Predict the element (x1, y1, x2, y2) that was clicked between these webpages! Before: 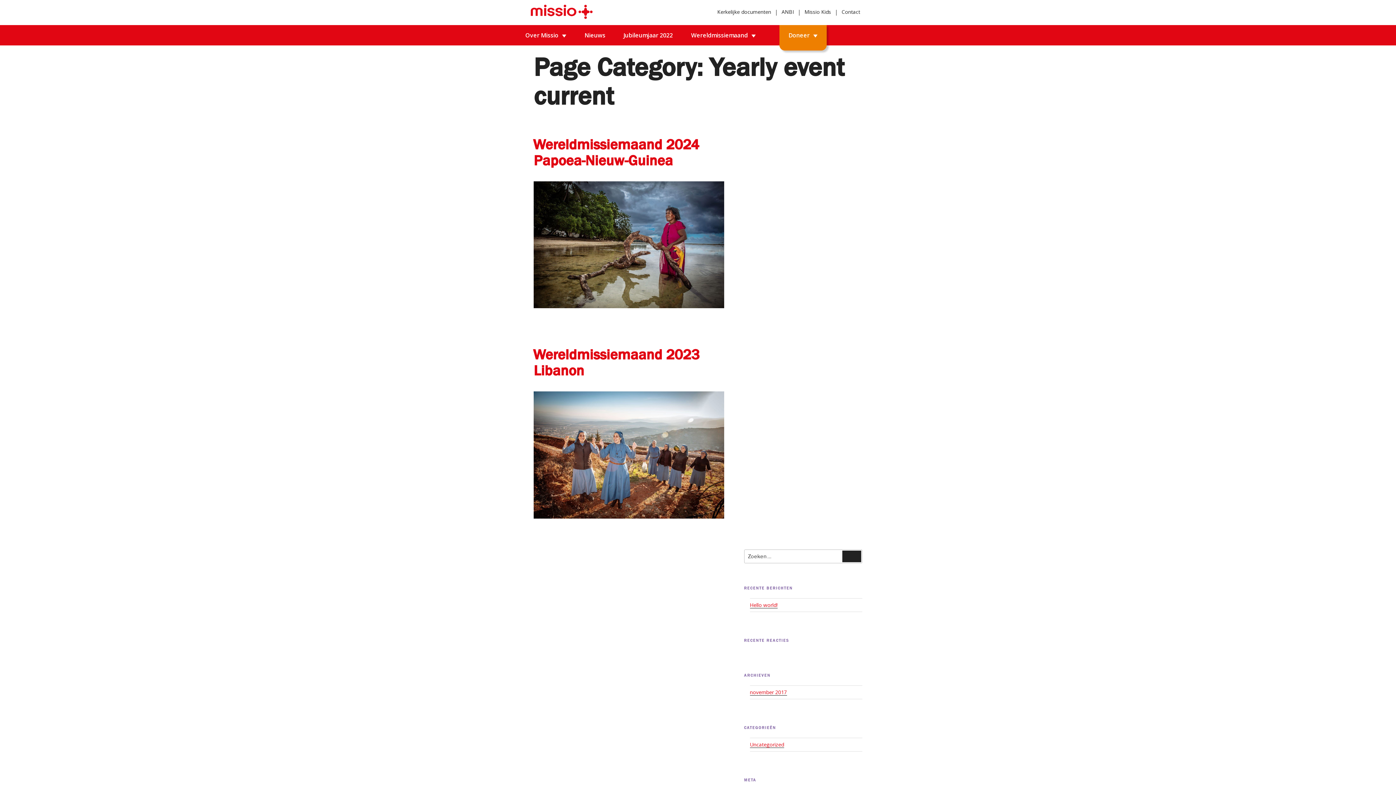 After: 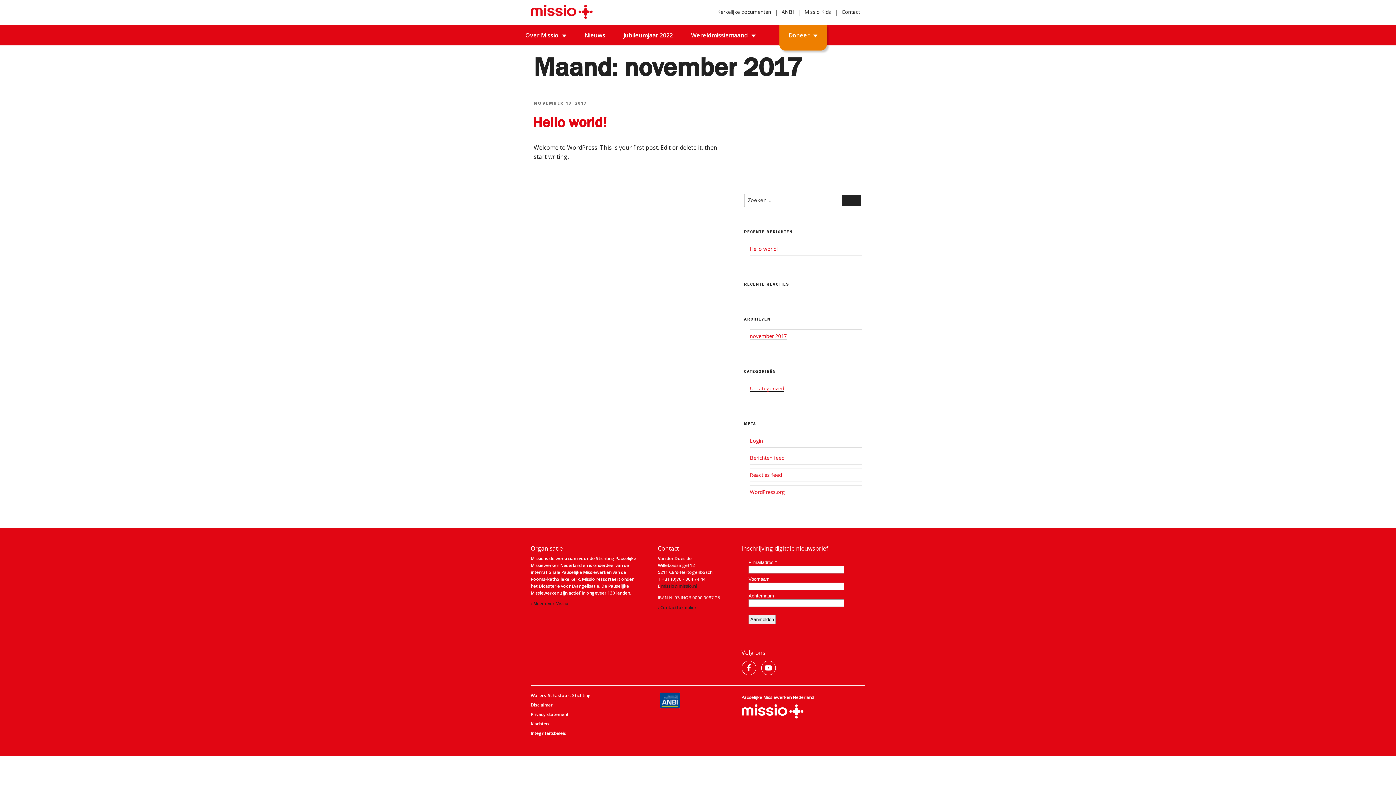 Action: label: november 2017 bbox: (750, 688, 787, 695)